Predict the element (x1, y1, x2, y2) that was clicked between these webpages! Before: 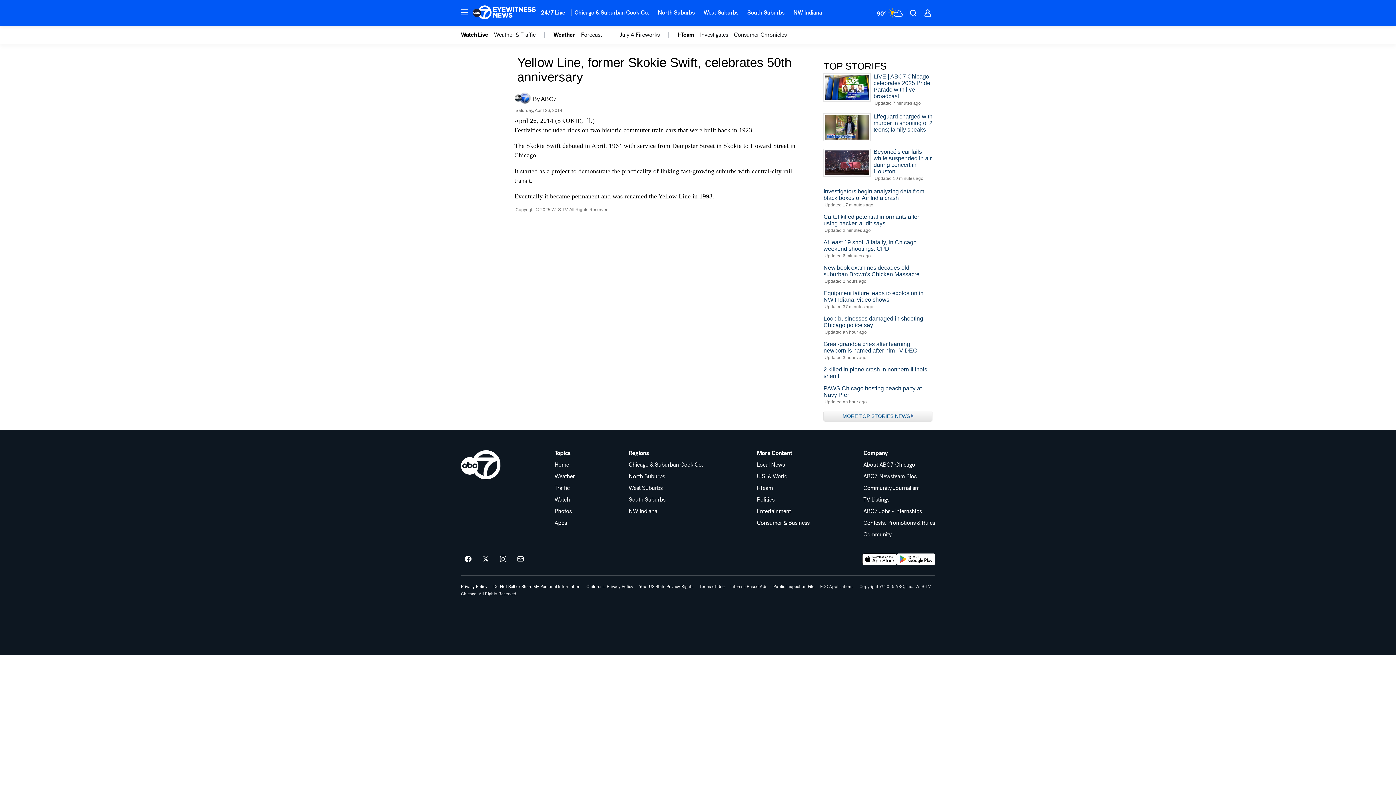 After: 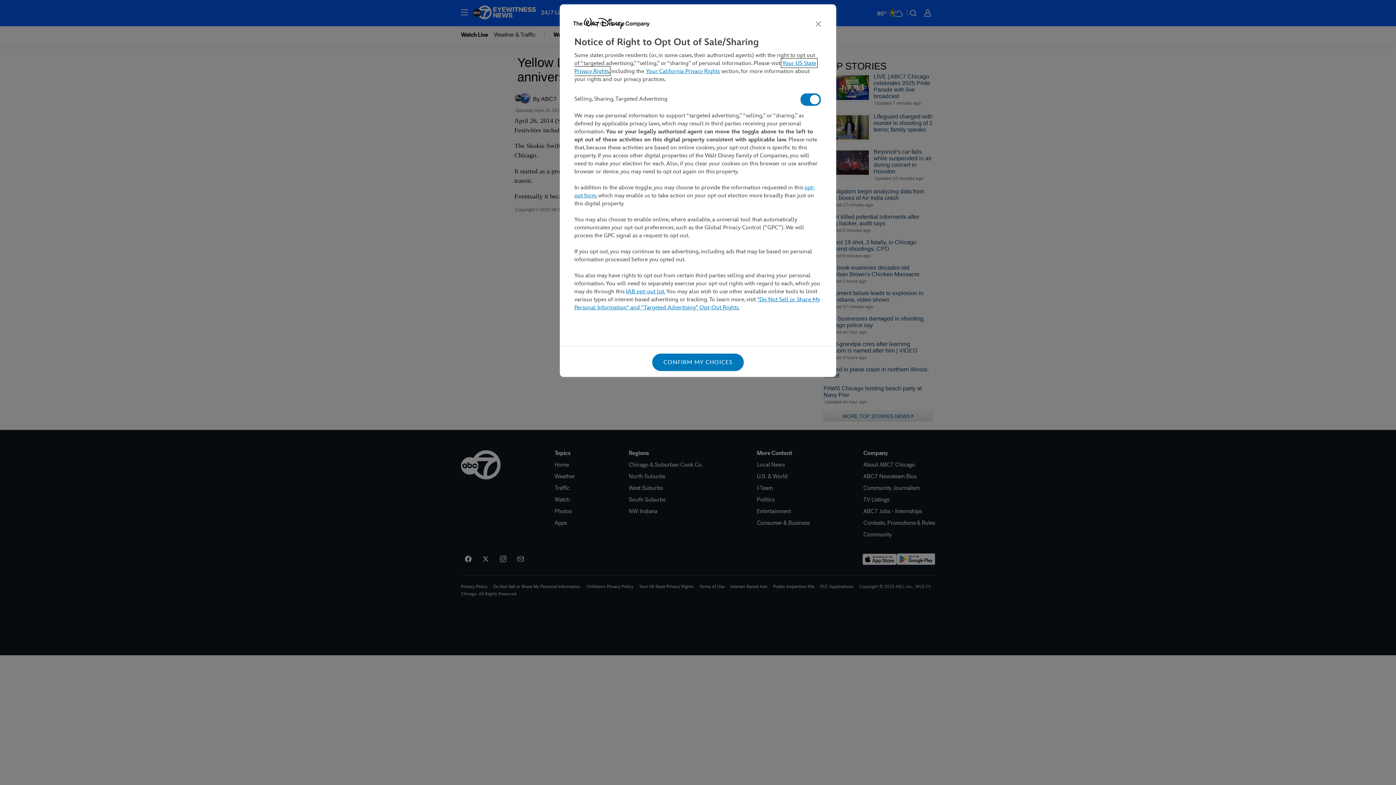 Action: label: Do Not Sell or Share My Personal Information bbox: (493, 584, 580, 589)